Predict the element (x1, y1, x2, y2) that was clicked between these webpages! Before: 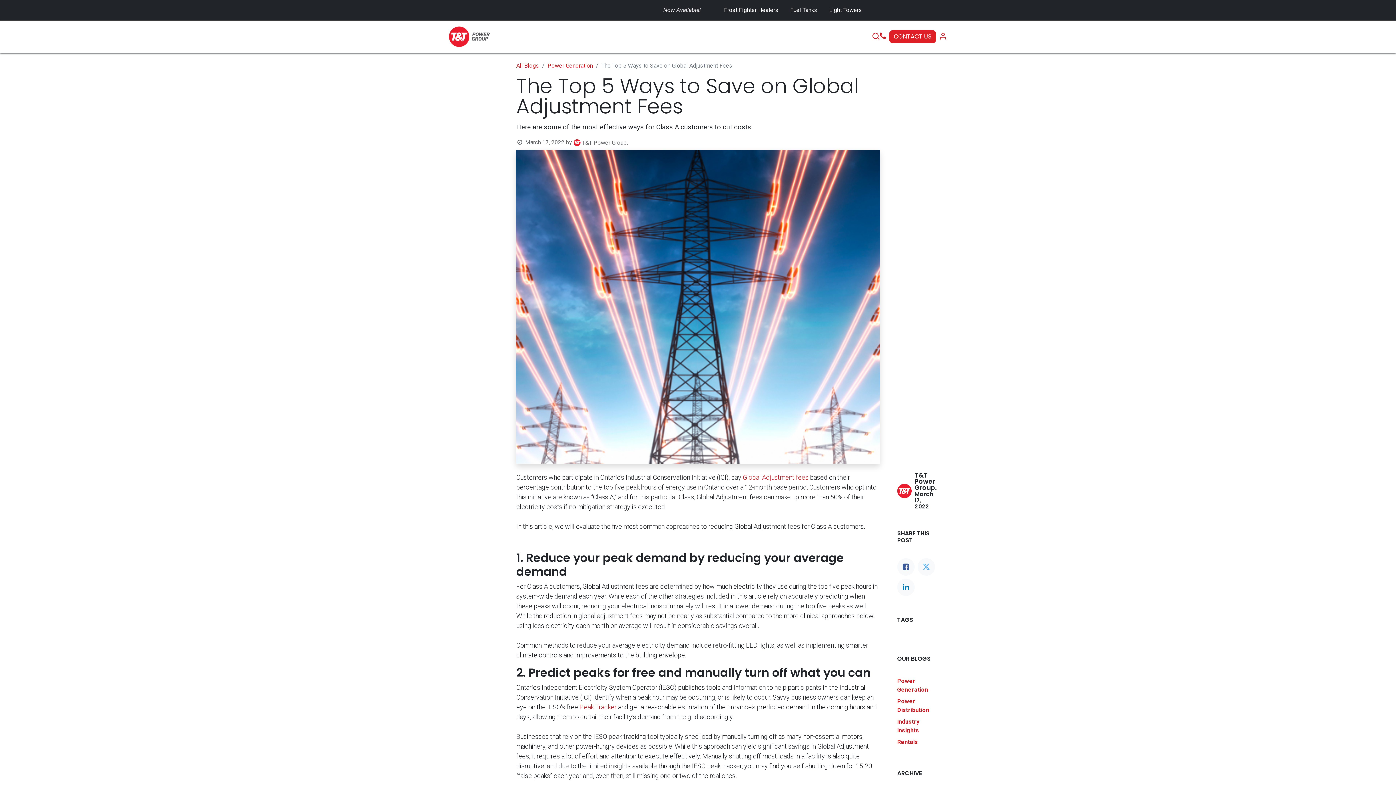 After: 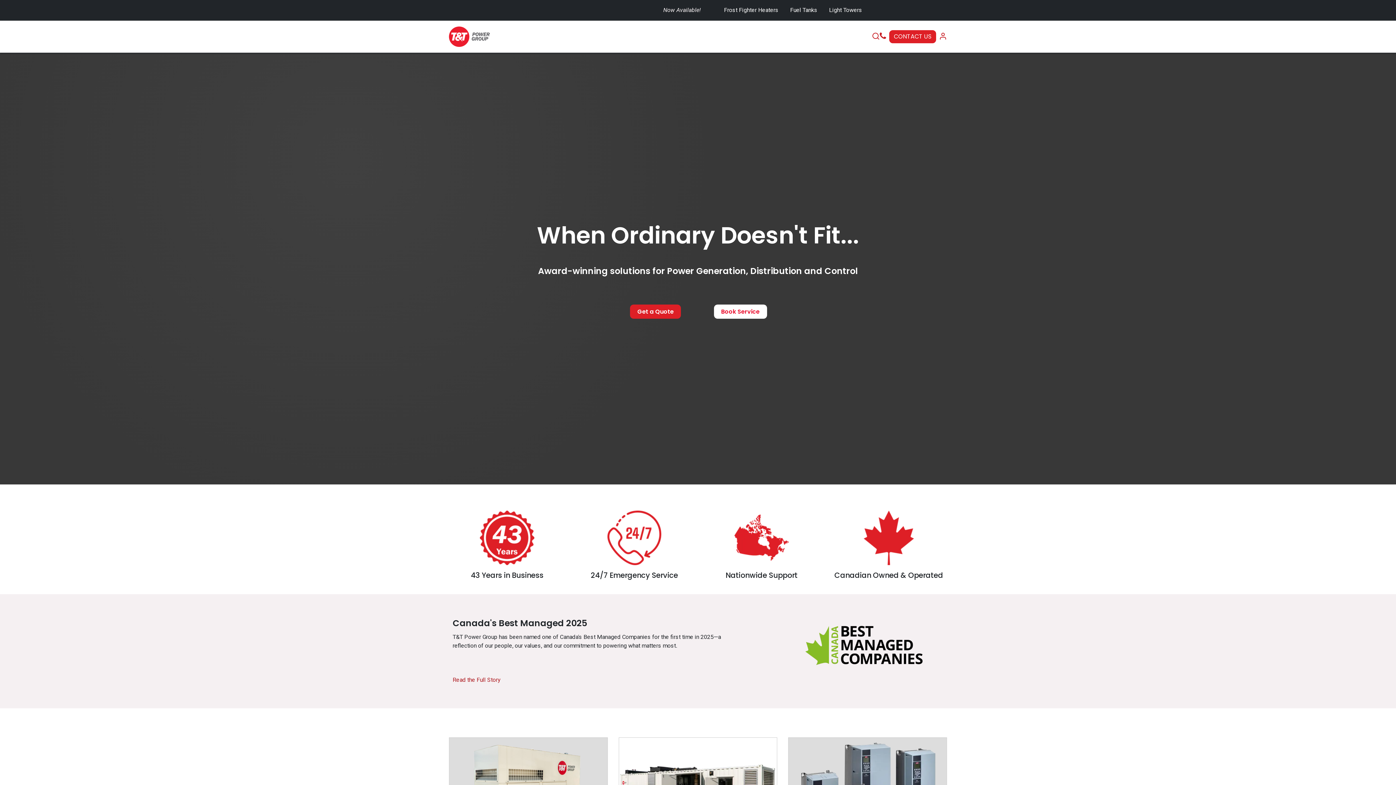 Action: bbox: (449, 26, 489, 46)